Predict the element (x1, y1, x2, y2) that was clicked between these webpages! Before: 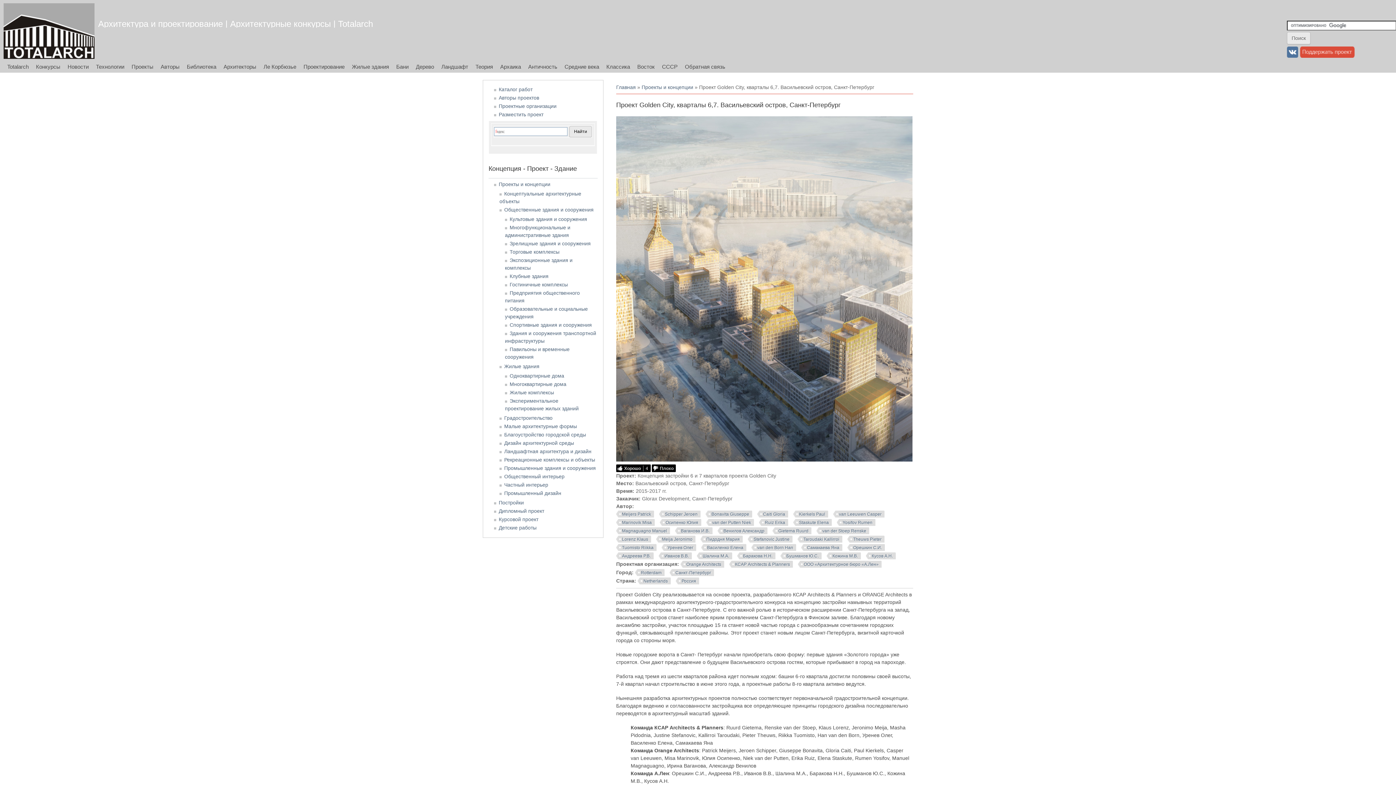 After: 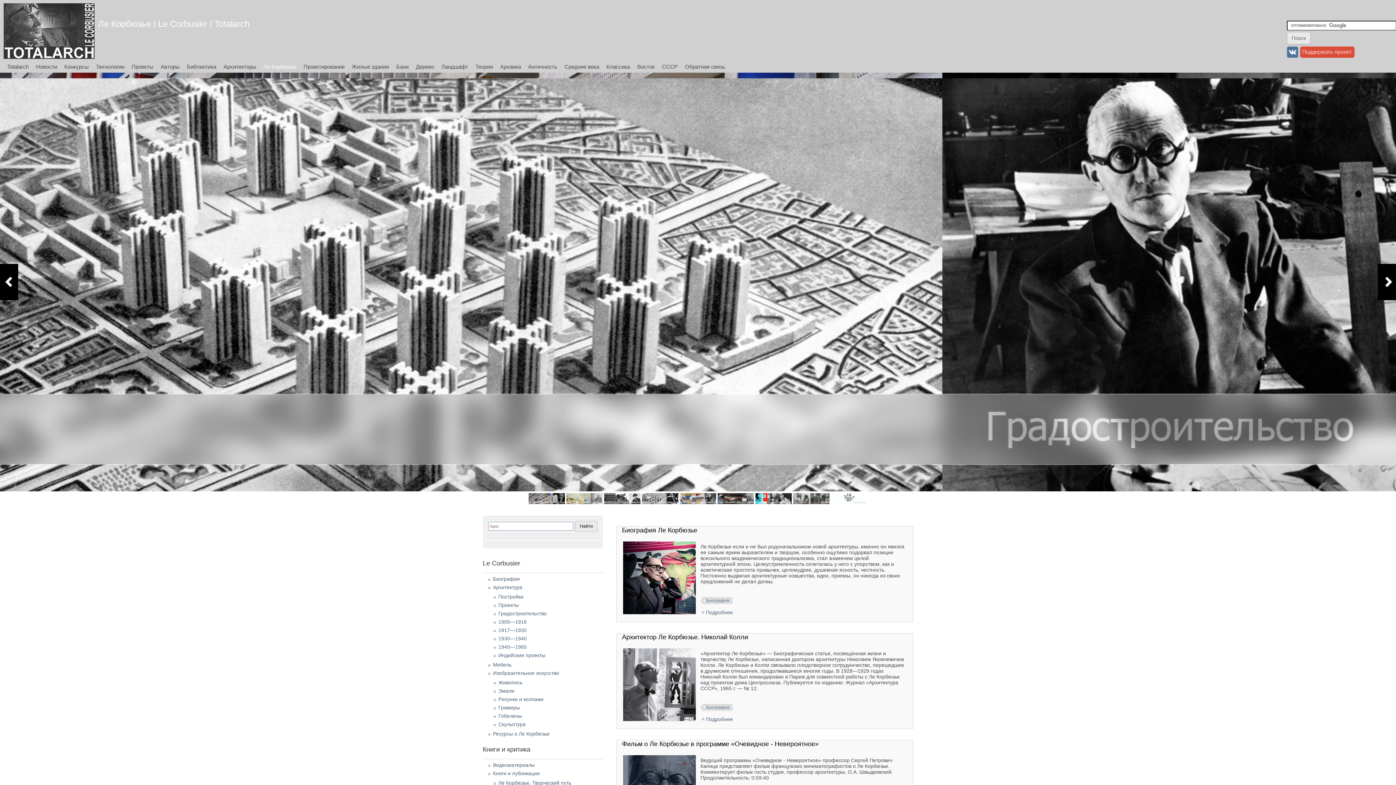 Action: label: Ле Корбюзье bbox: (260, 60, 300, 72)